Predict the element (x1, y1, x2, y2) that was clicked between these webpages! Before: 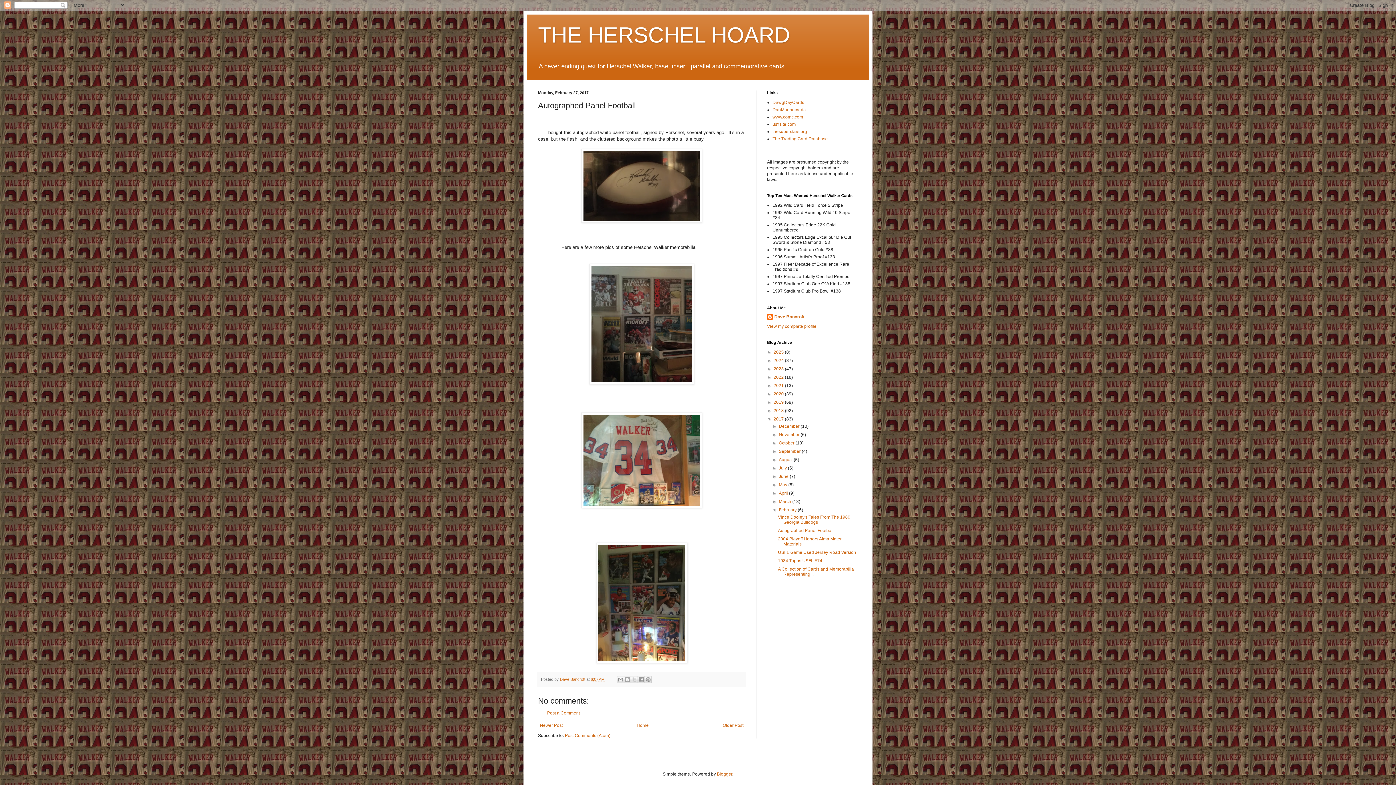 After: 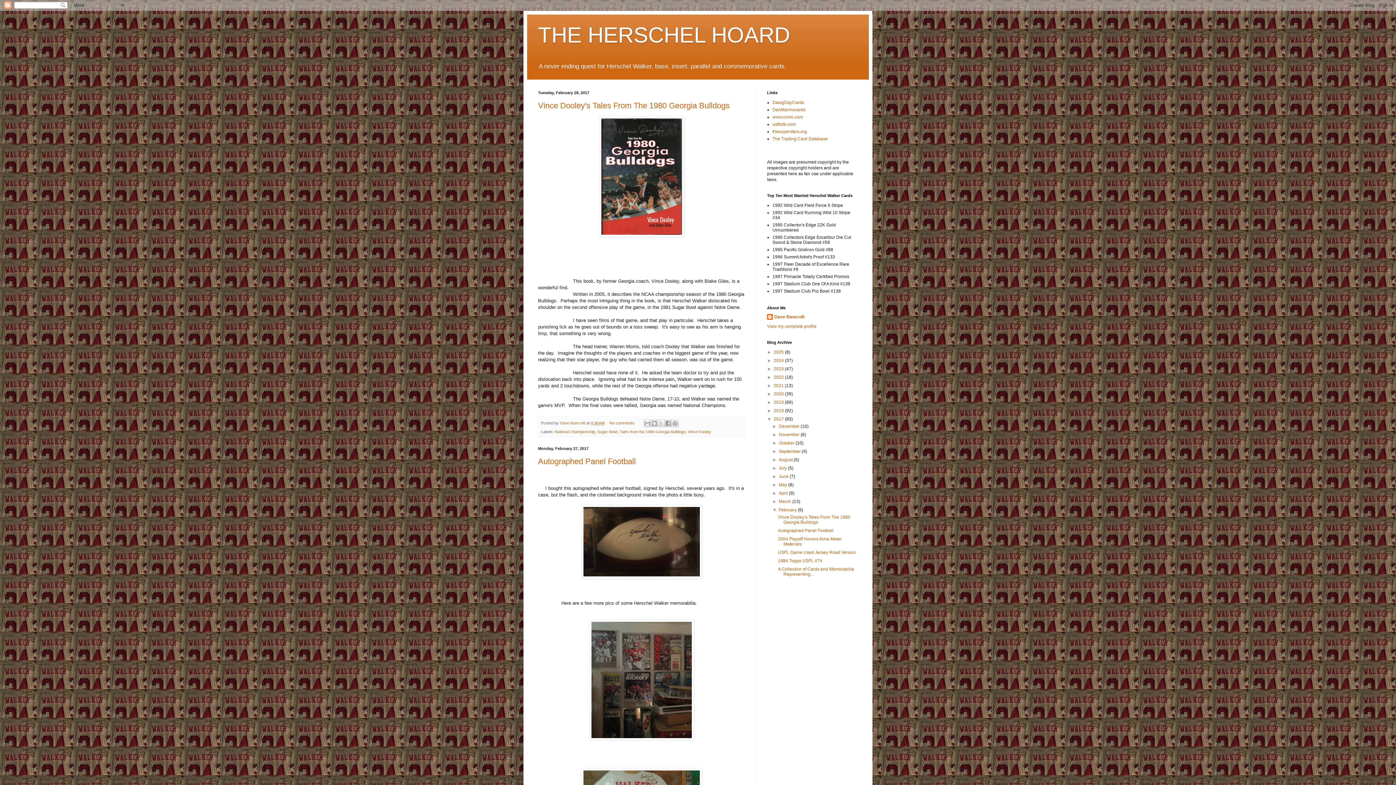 Action: bbox: (779, 507, 797, 512) label: February 